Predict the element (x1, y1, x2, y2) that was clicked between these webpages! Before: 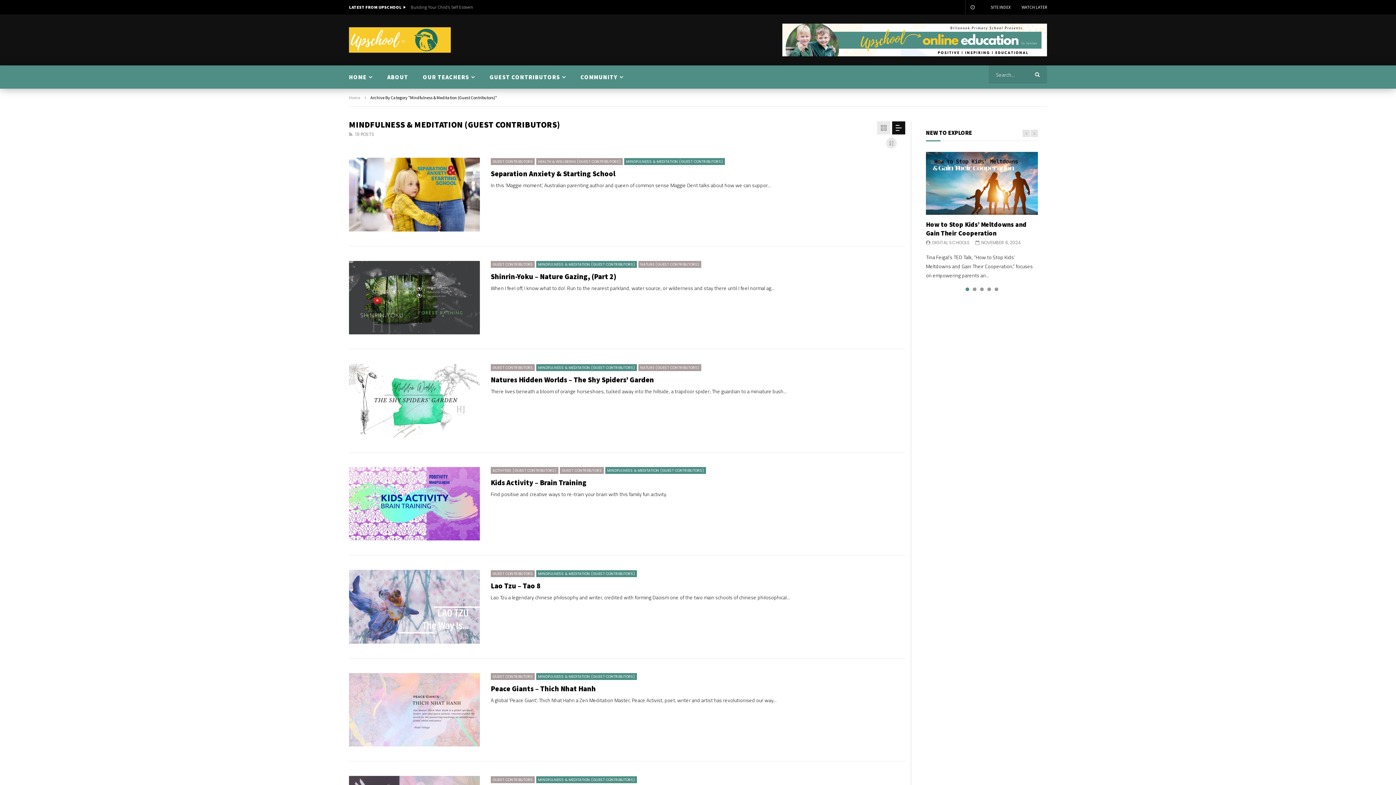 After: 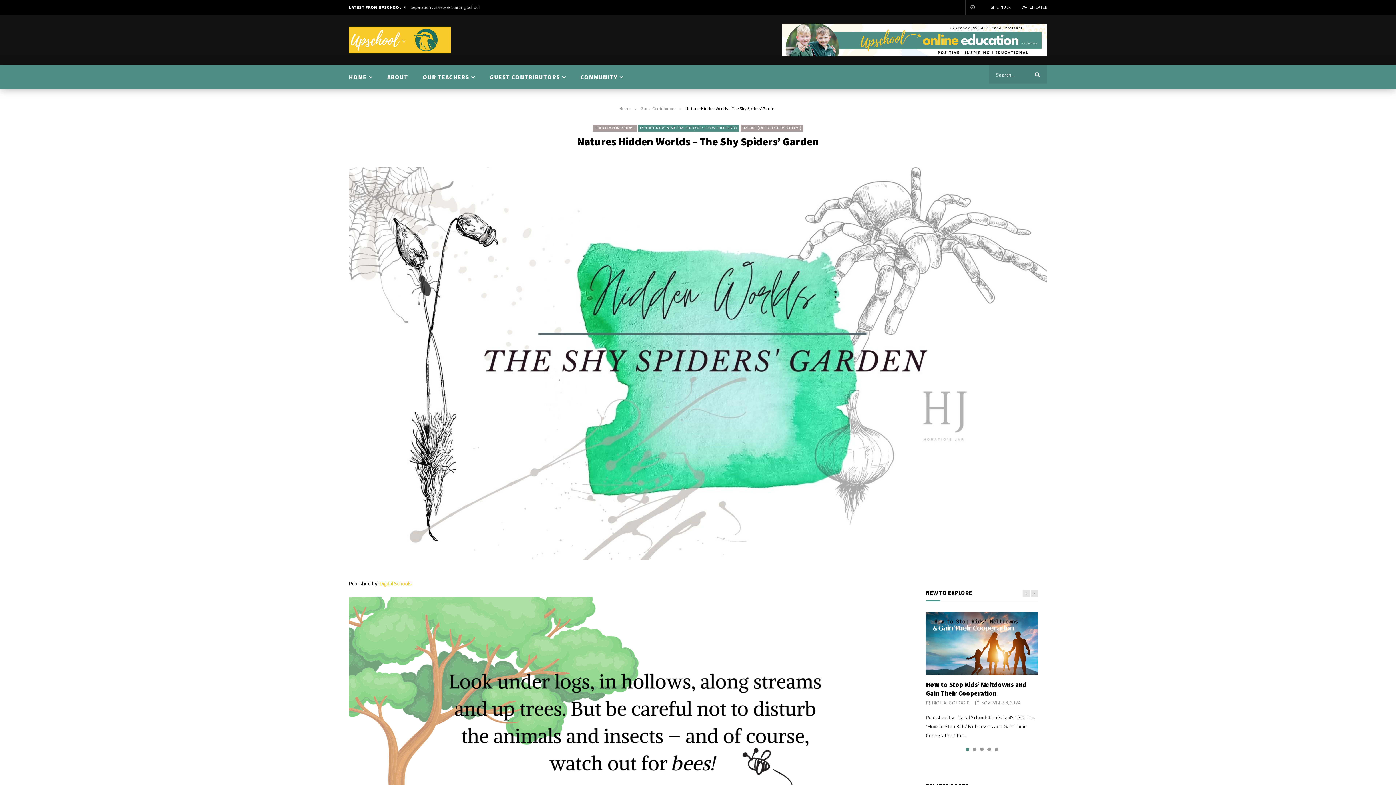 Action: label: Natures Hidden Worlds – The Shy Spiders’ Garden bbox: (490, 375, 654, 384)